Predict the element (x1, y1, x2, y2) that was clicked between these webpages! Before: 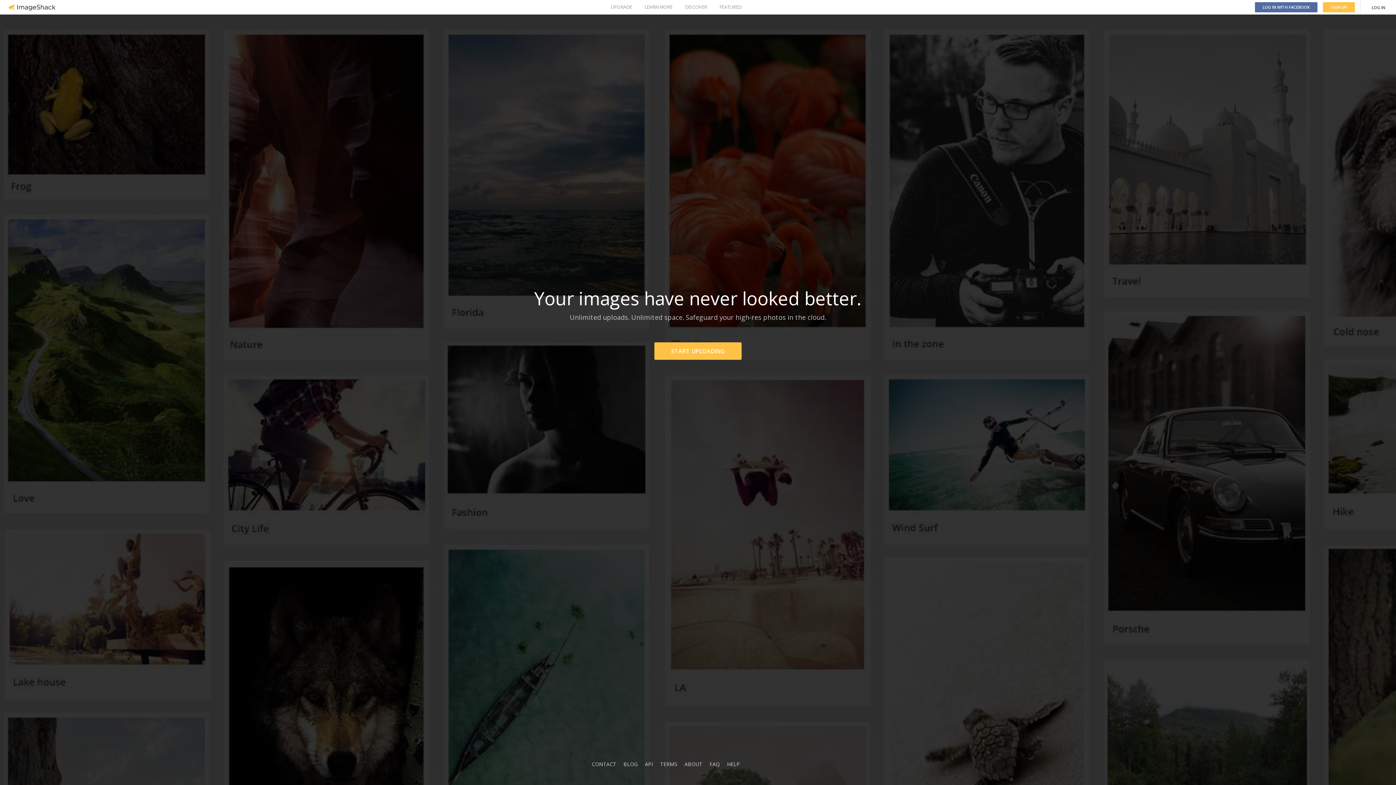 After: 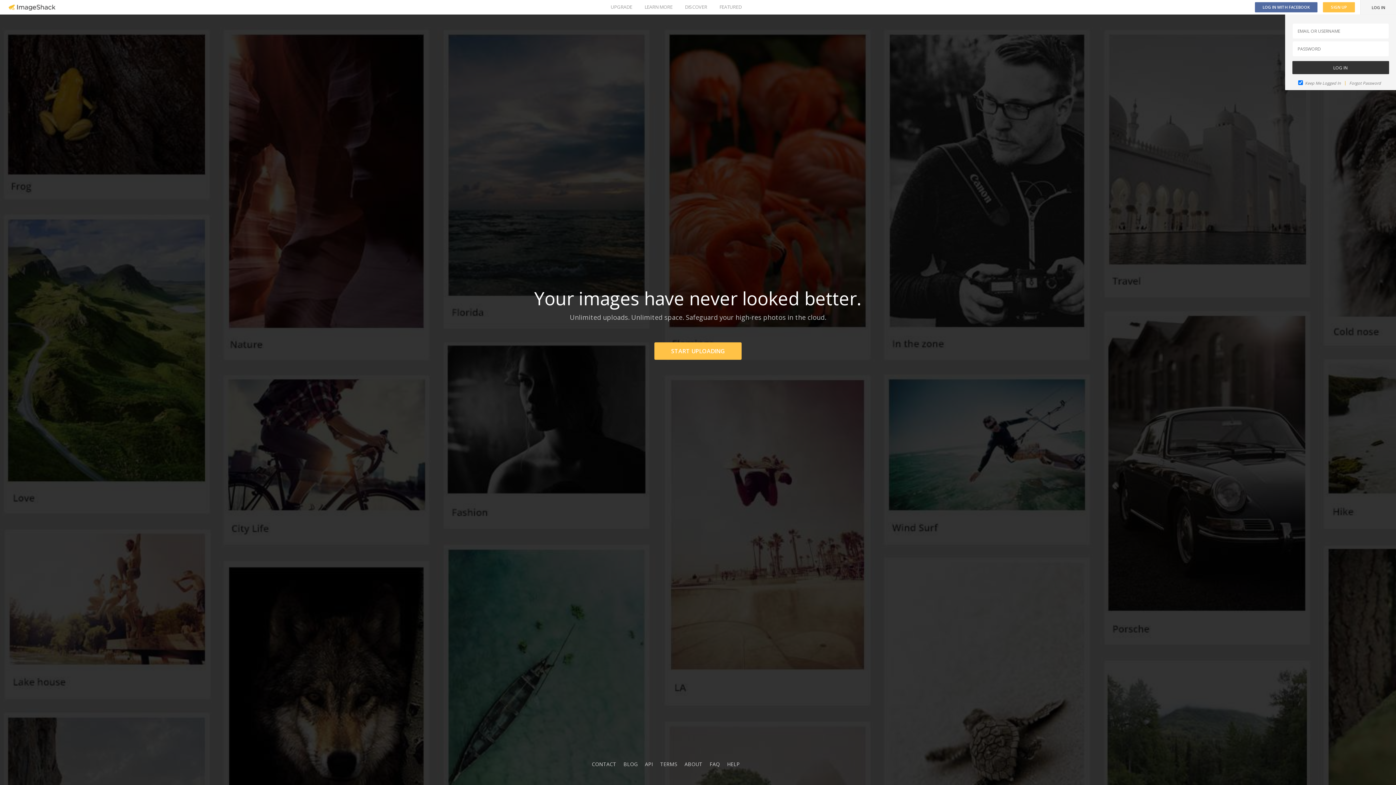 Action: label: LOG IN bbox: (1361, 0, 1396, 14)